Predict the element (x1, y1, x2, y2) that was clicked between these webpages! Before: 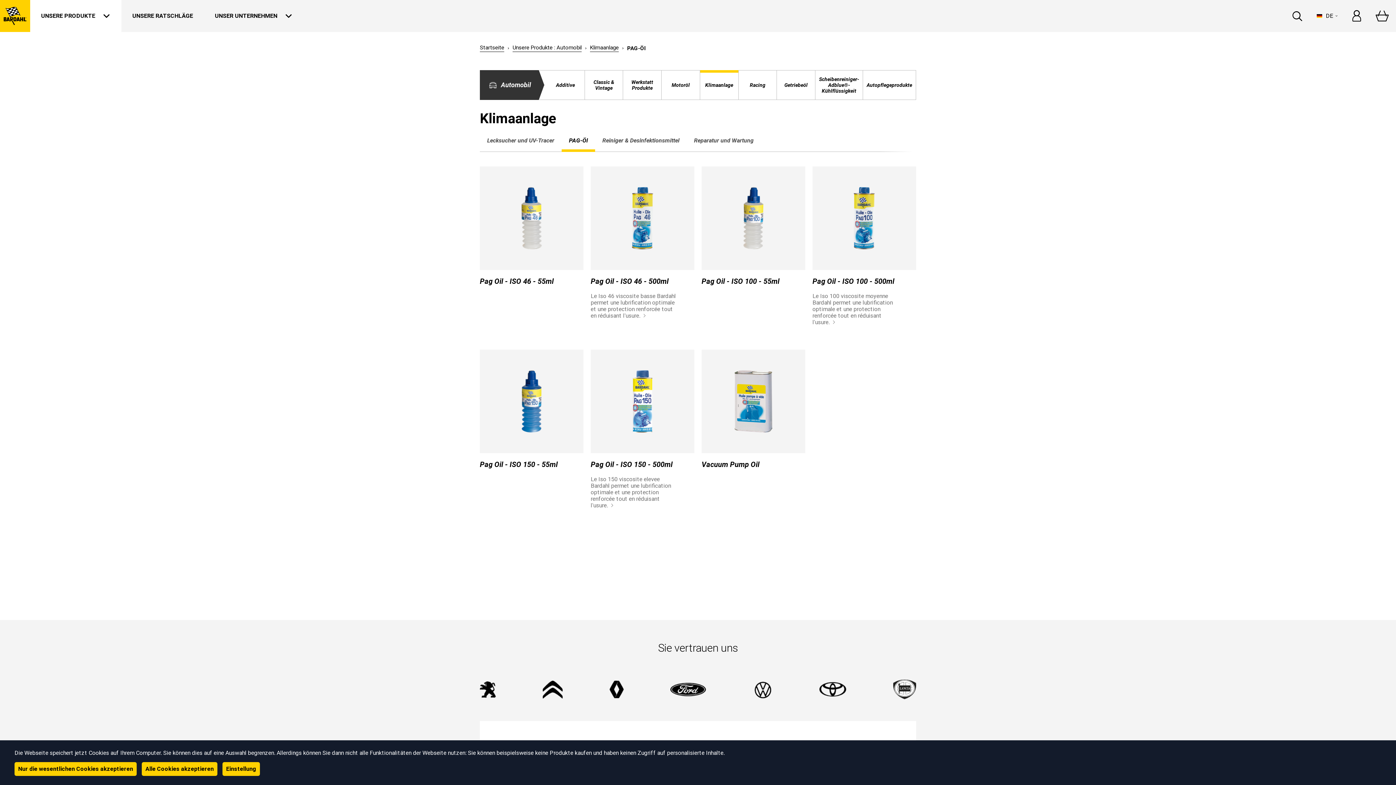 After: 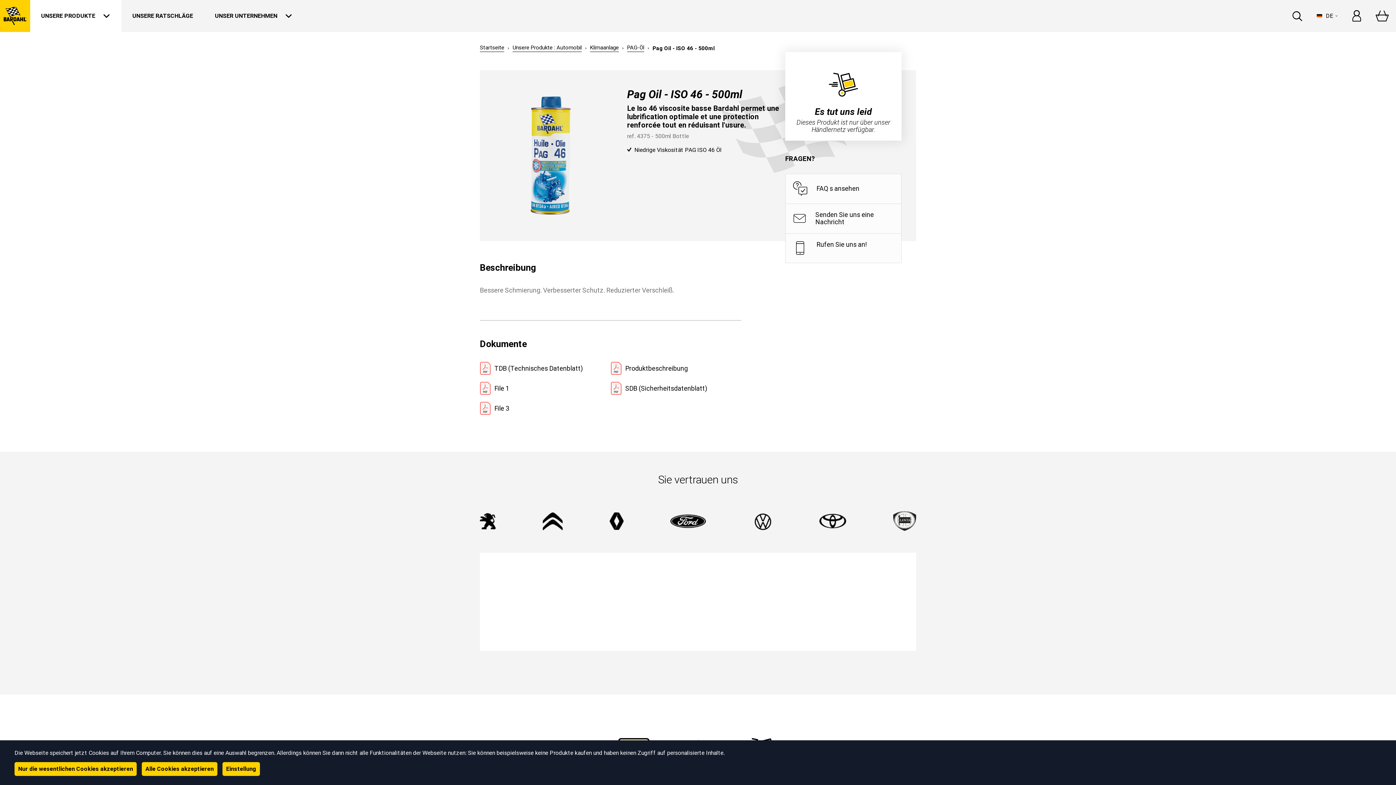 Action: bbox: (587, 166, 698, 331) label: Pag Oil - ISO 46 - 500ml

Le Iso 46 viscosite basse Bardahl permet une lubrification optimale et une protection renforcée tout en réduisant l'usure. 